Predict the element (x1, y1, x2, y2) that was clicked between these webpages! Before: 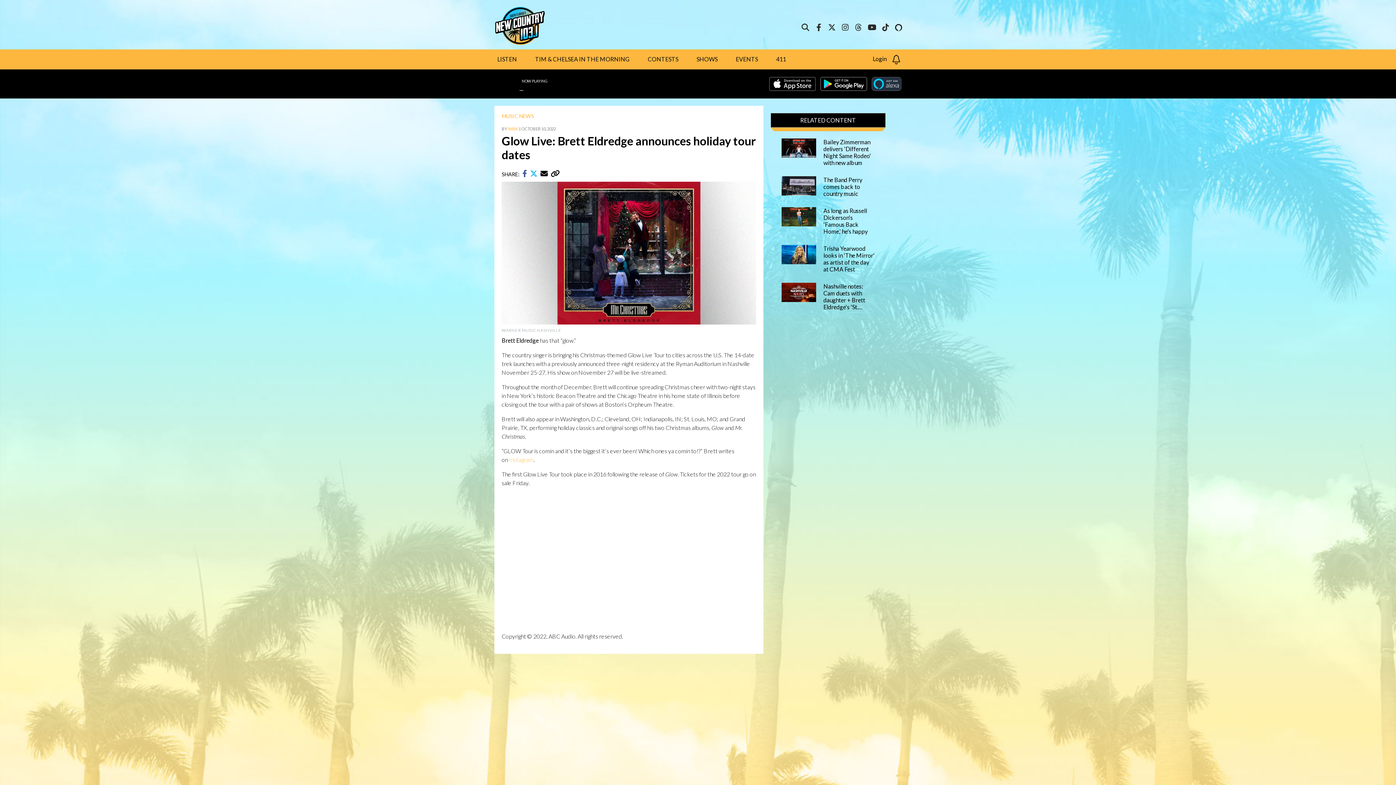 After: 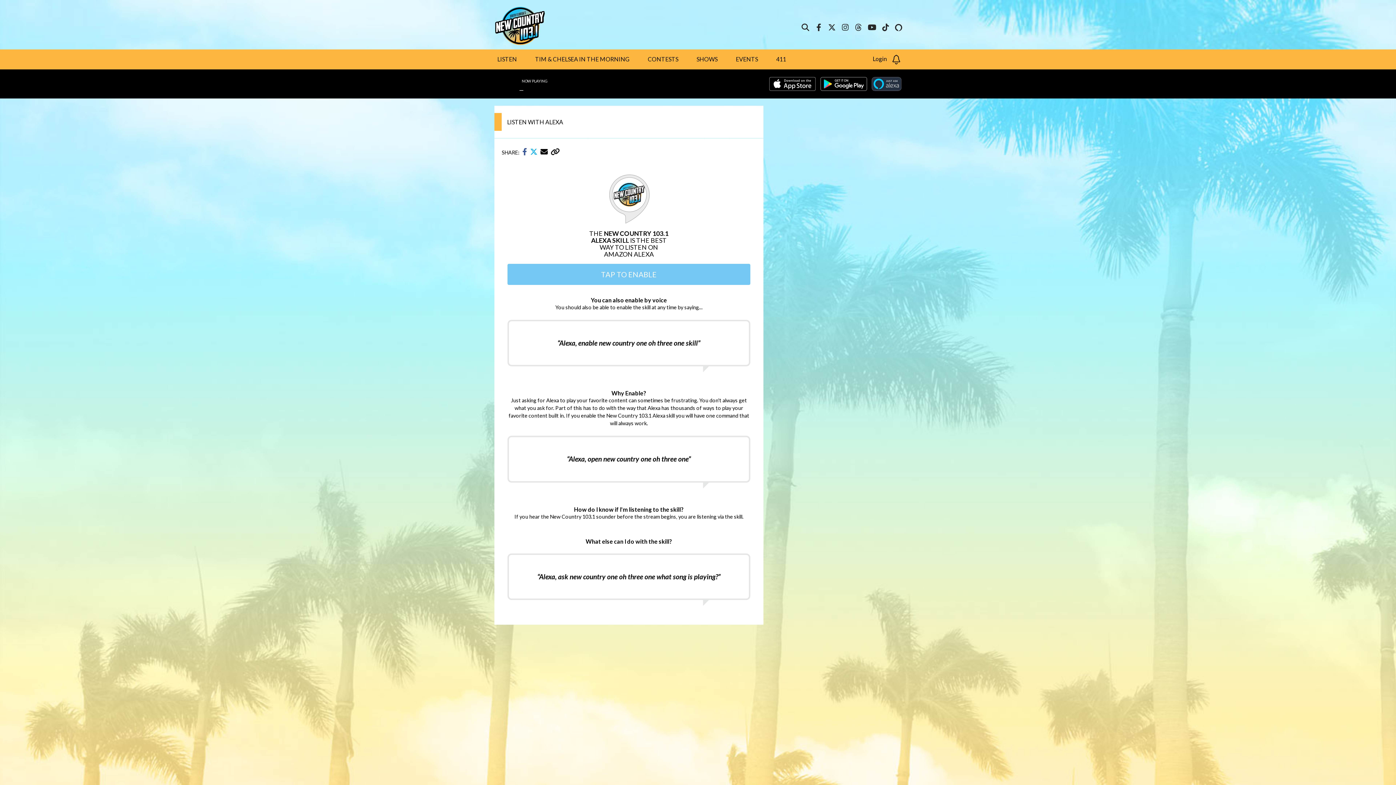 Action: bbox: (895, 24, 902, 31)